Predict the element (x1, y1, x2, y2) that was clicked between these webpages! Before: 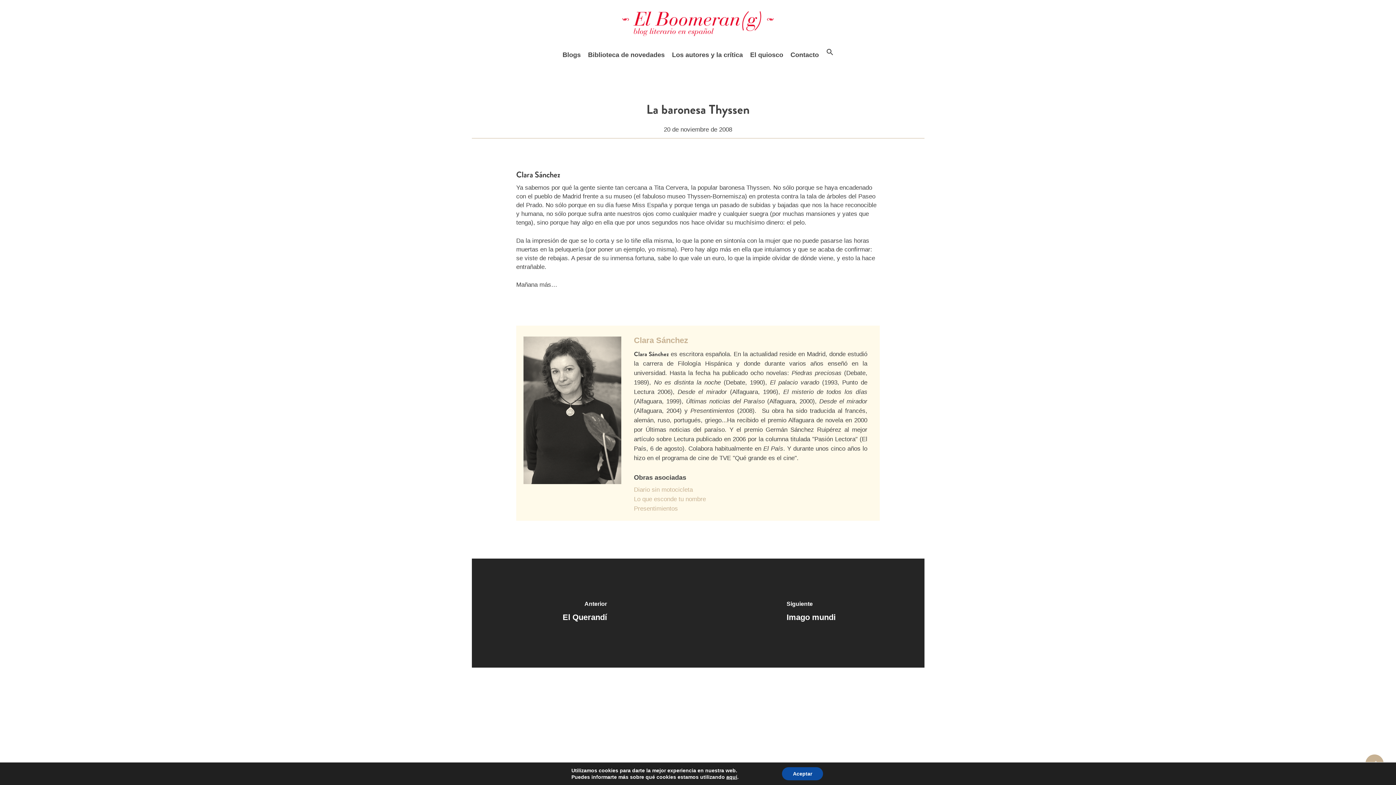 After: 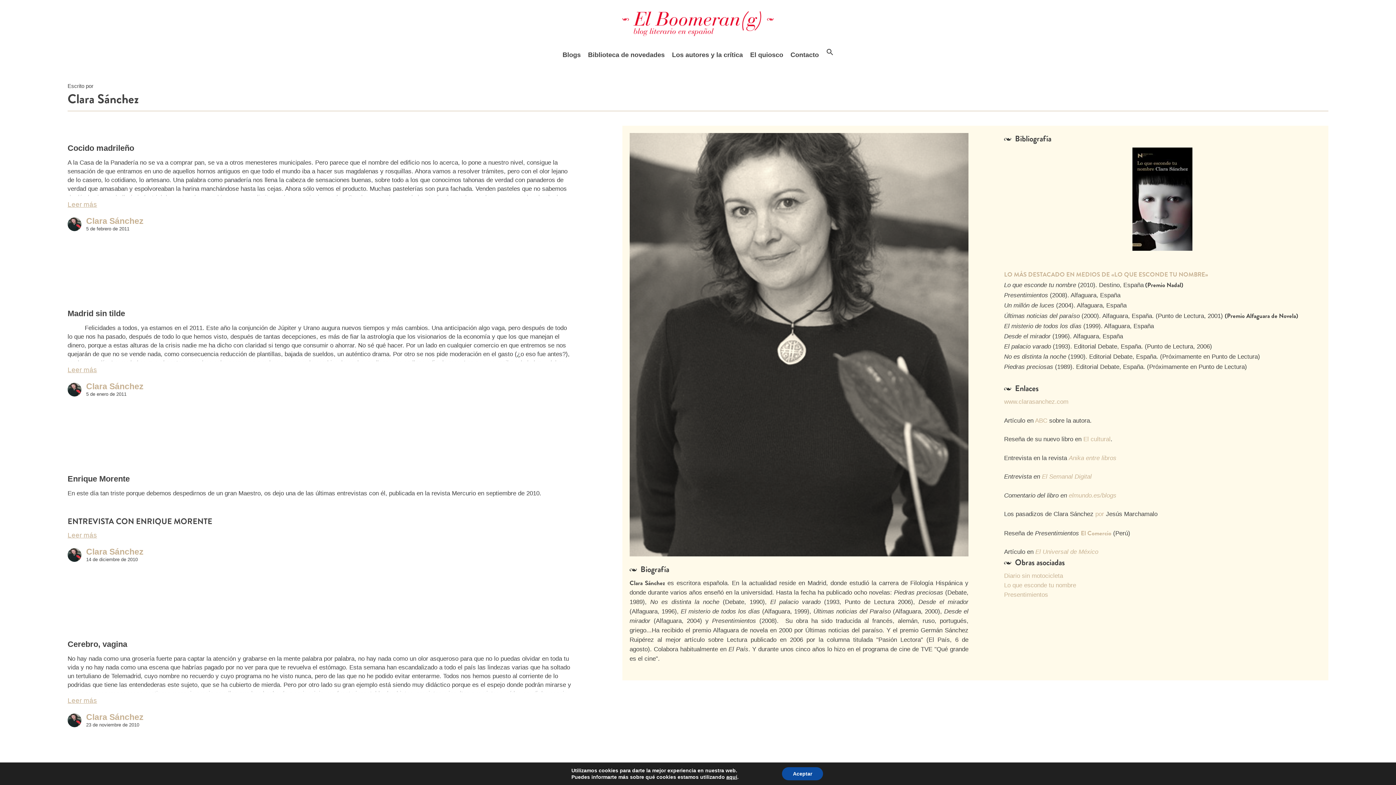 Action: label: Clara Sánchez bbox: (634, 336, 688, 345)